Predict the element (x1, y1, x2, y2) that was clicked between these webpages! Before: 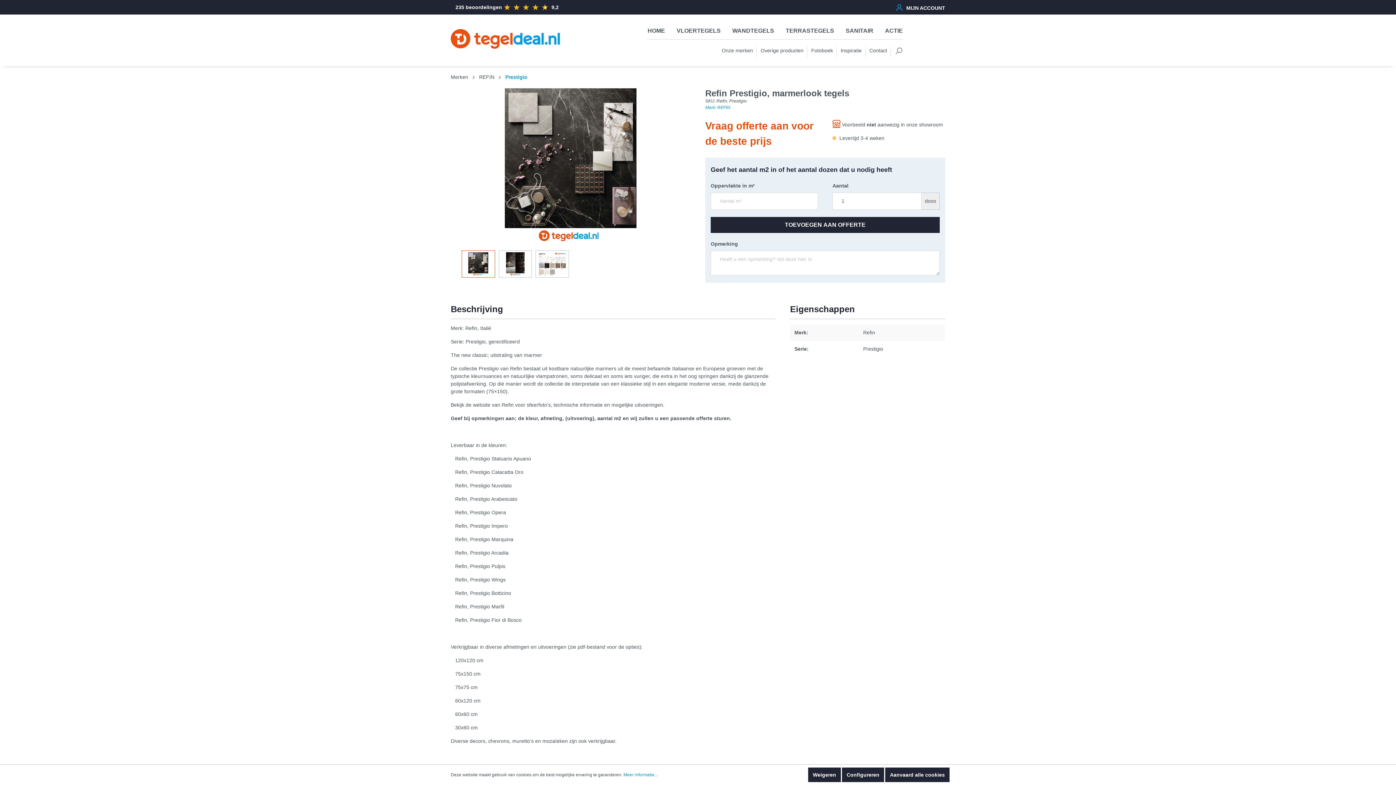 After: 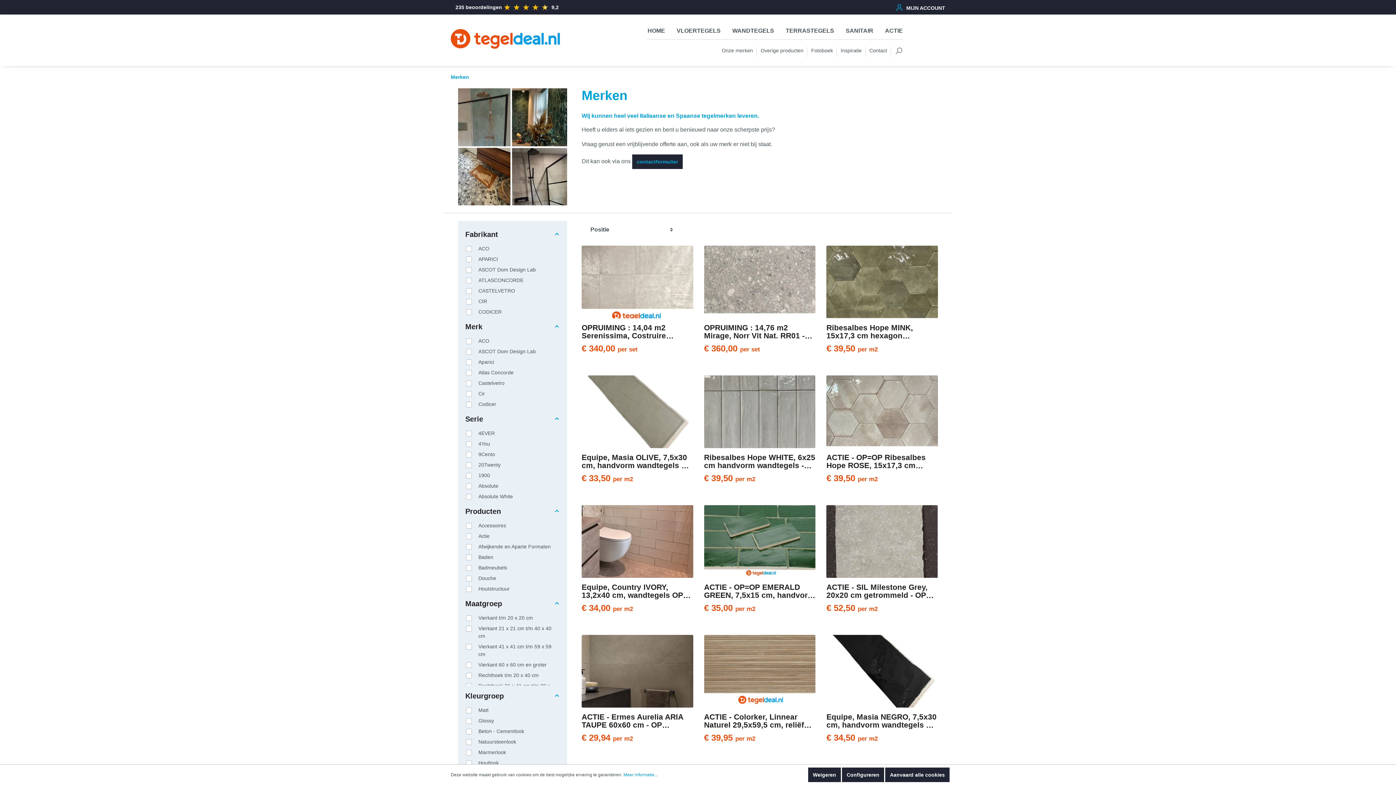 Action: bbox: (721, 47, 753, 53) label: Onze merken